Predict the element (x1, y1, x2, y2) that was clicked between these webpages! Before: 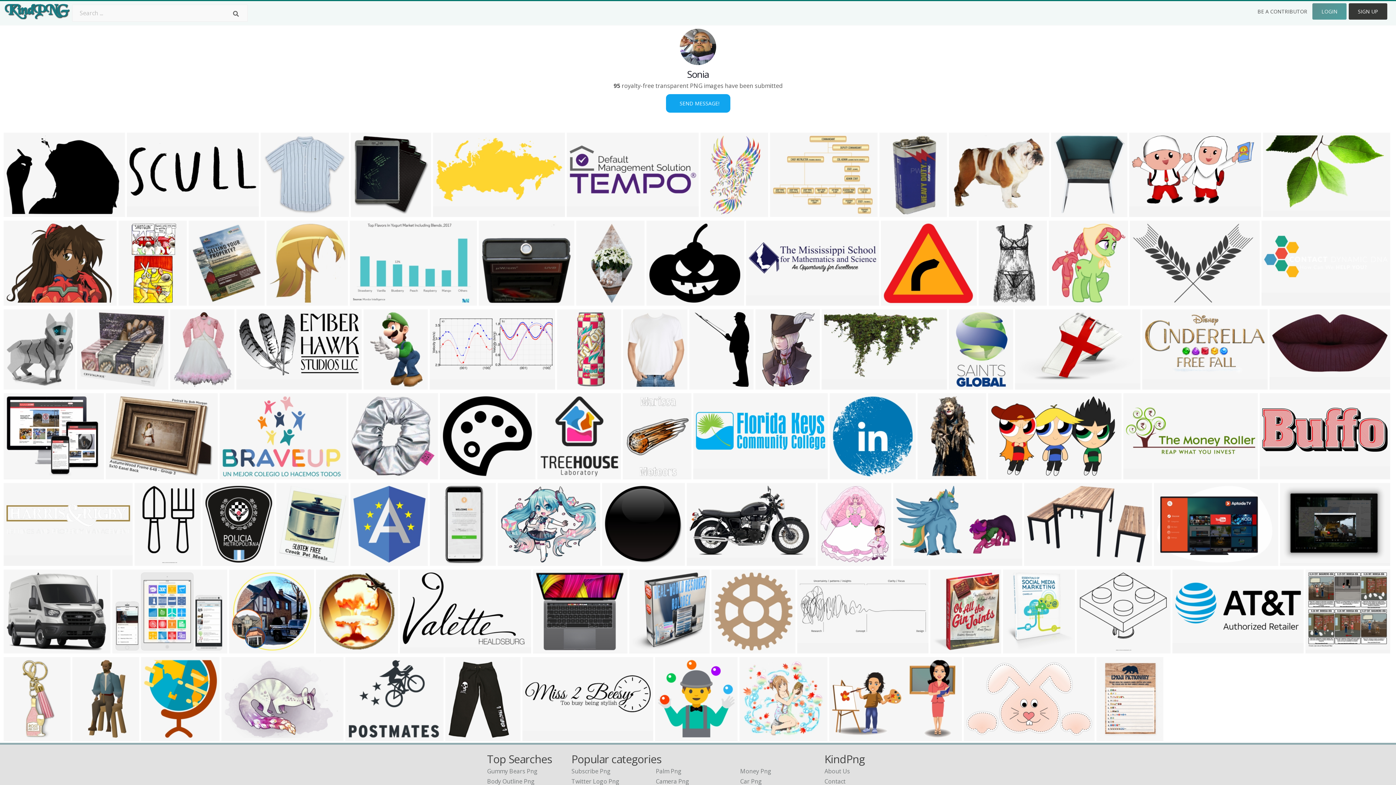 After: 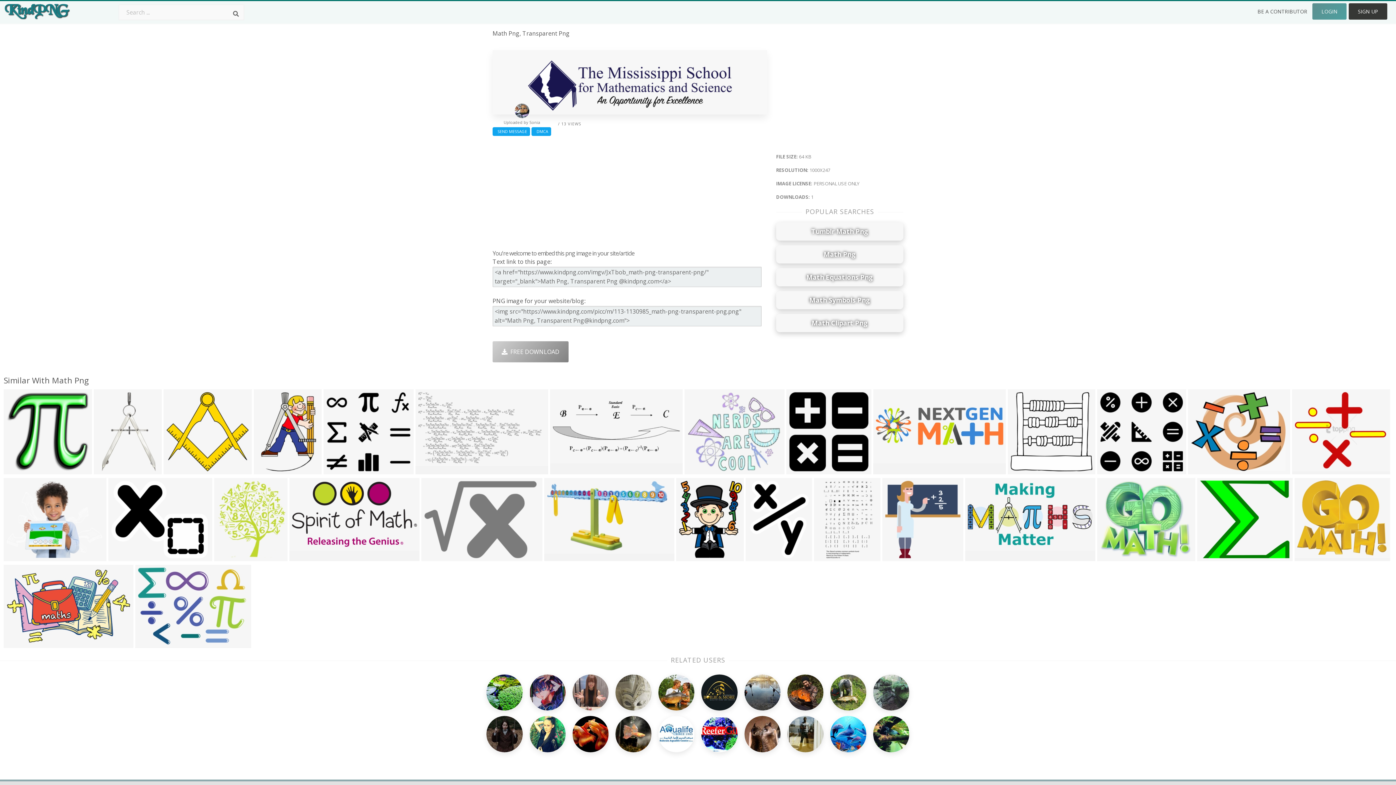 Action: label: 1000x247 bbox: (748, 296, 774, 306)